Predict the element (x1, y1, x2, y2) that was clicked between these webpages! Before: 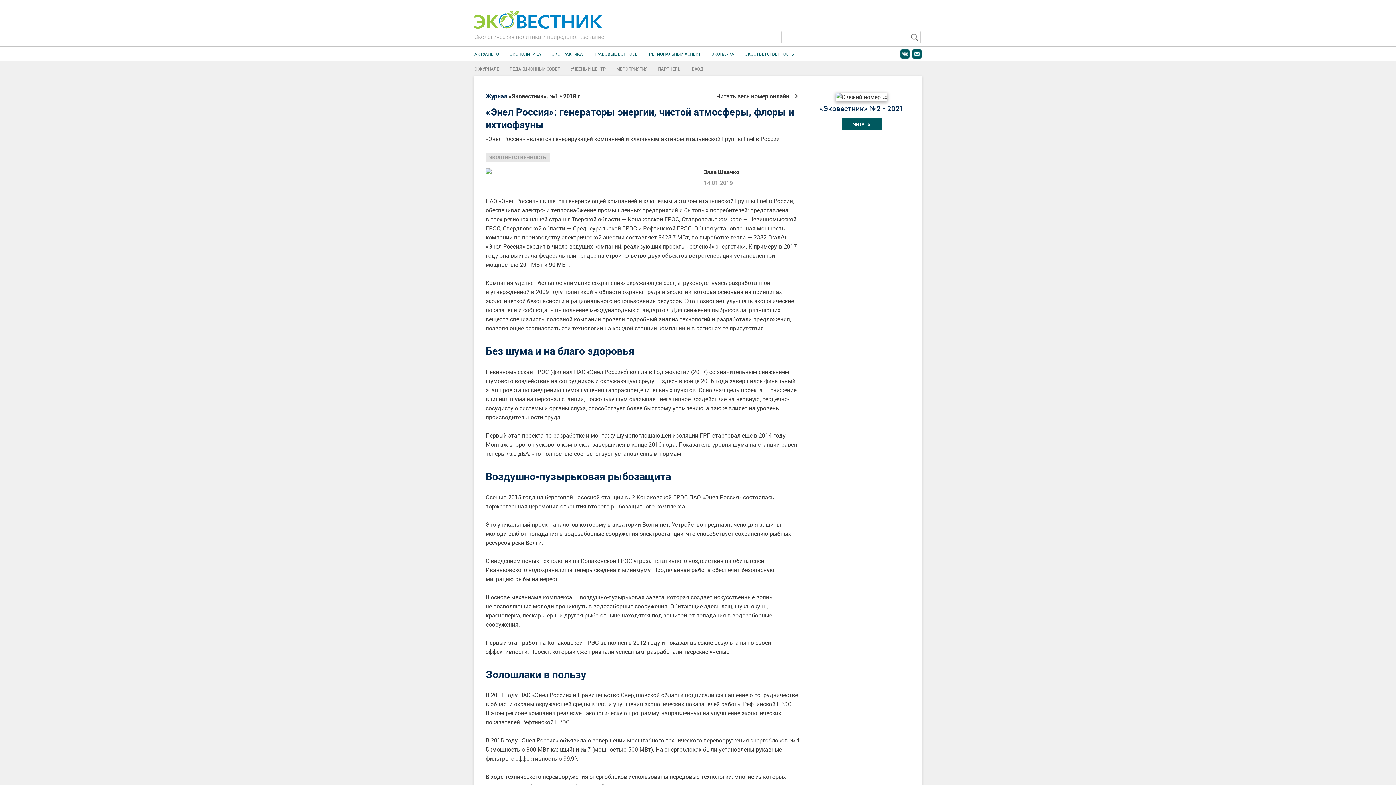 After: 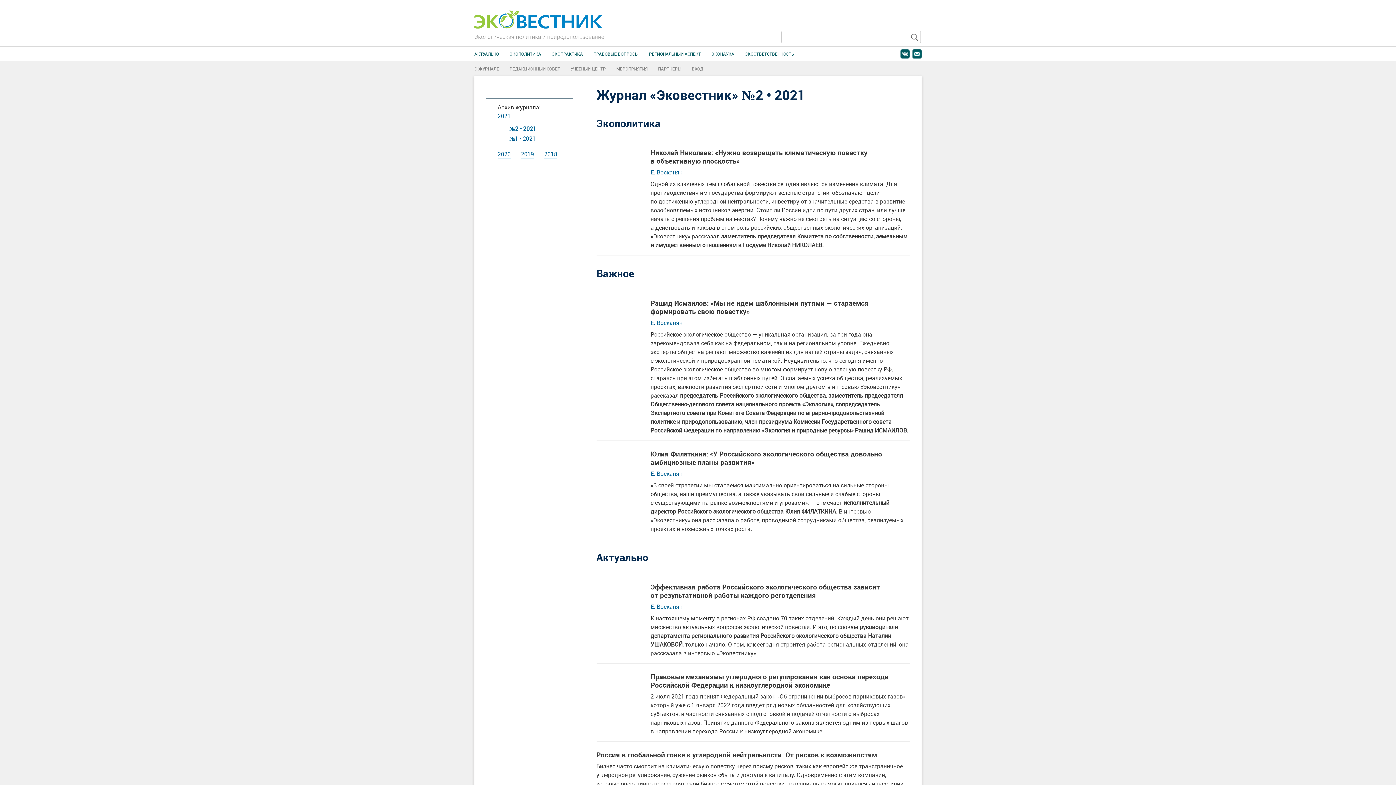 Action: bbox: (841, 117, 881, 130) label: ЧИТАТЬ